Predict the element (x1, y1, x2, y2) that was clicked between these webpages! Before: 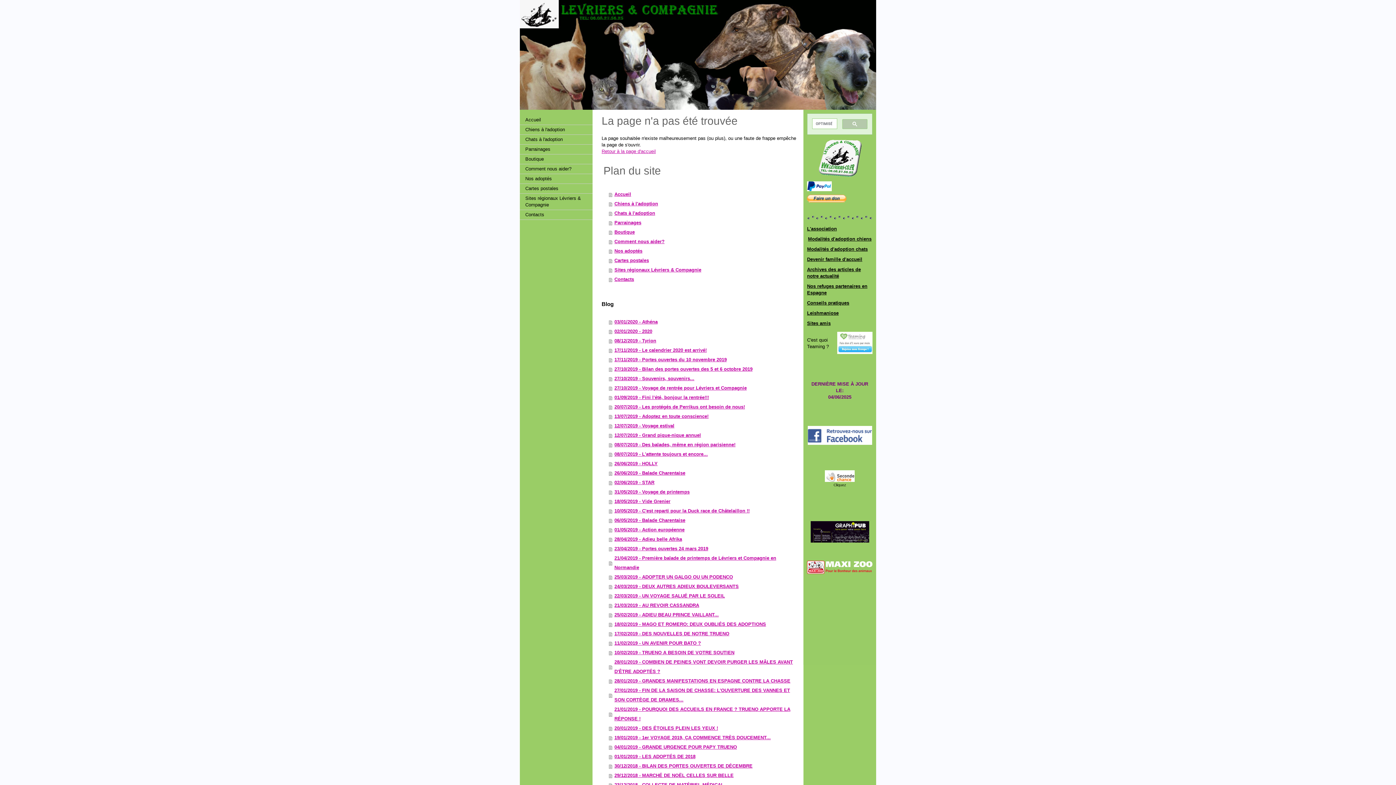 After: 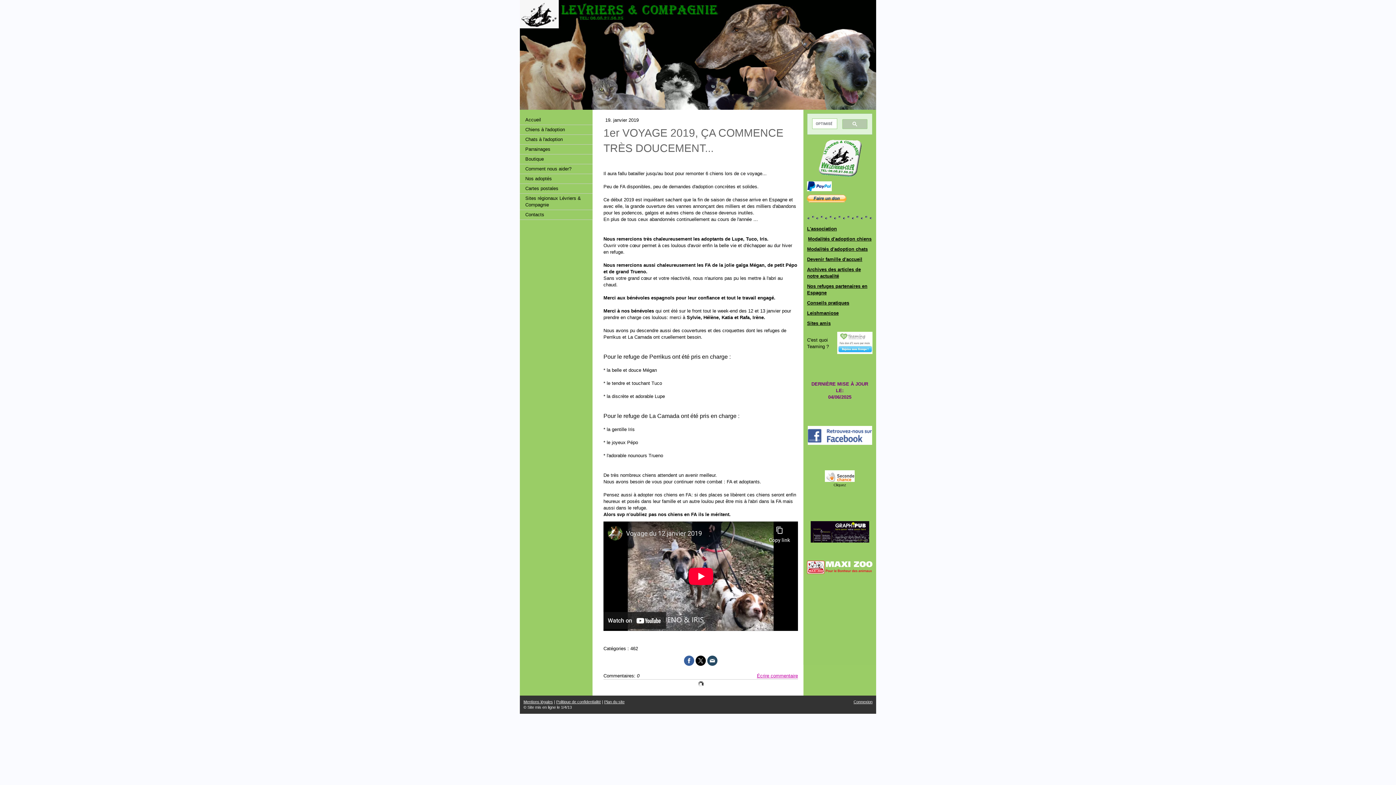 Action: label: 19/01/2019 - 1er VOYAGE 2019, ÇA COMMENCE TRÈS DOUCEMENT... bbox: (608, 733, 800, 742)